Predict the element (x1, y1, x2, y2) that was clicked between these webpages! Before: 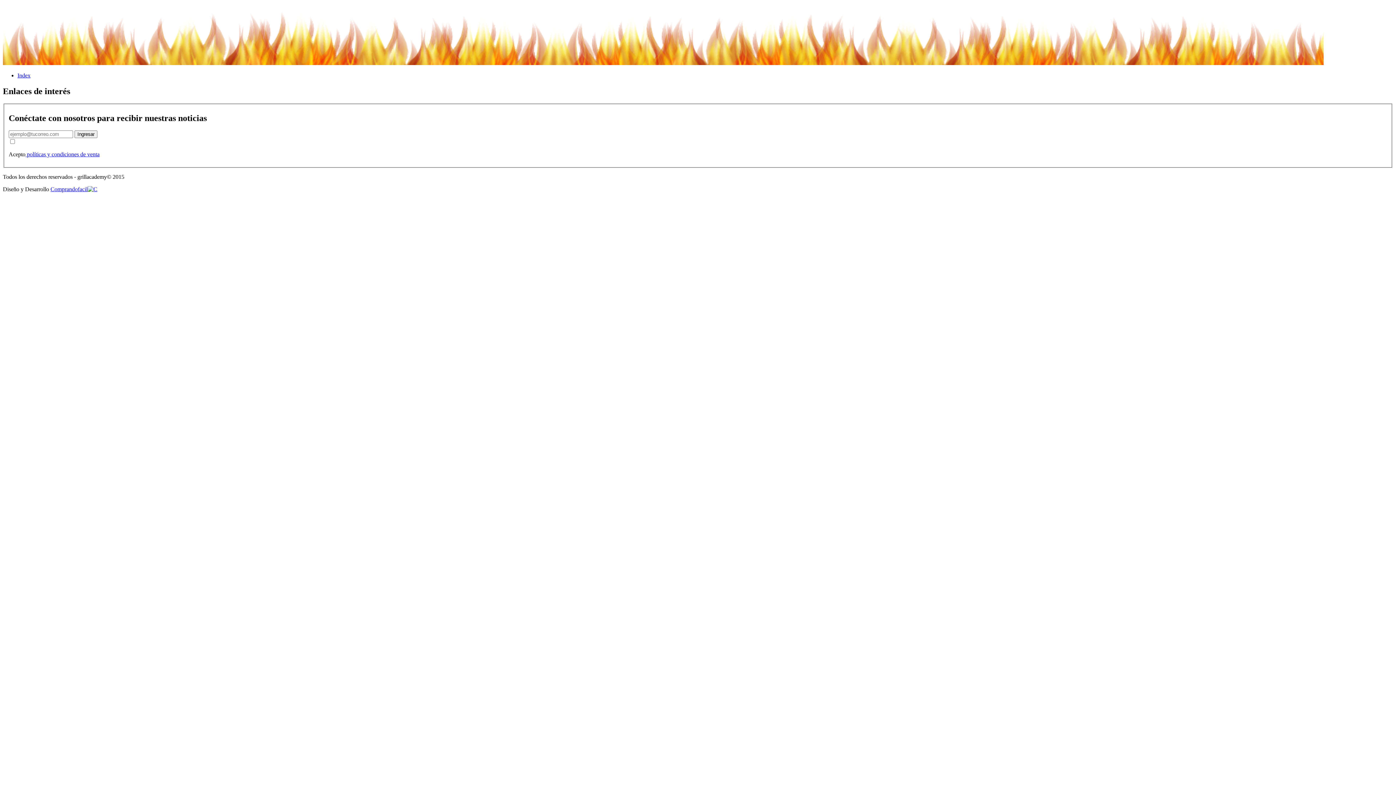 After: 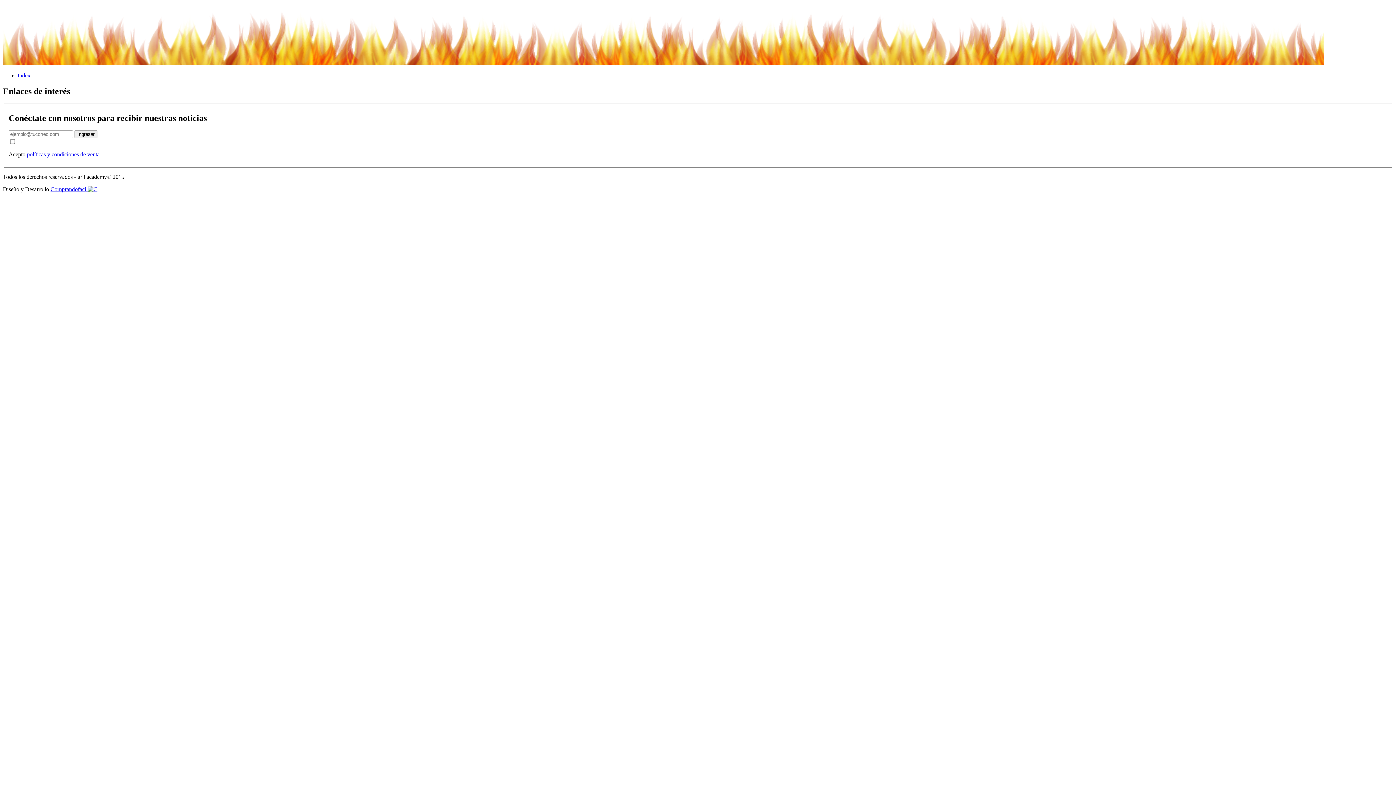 Action: bbox: (50, 186, 97, 192) label: Comprandofacil